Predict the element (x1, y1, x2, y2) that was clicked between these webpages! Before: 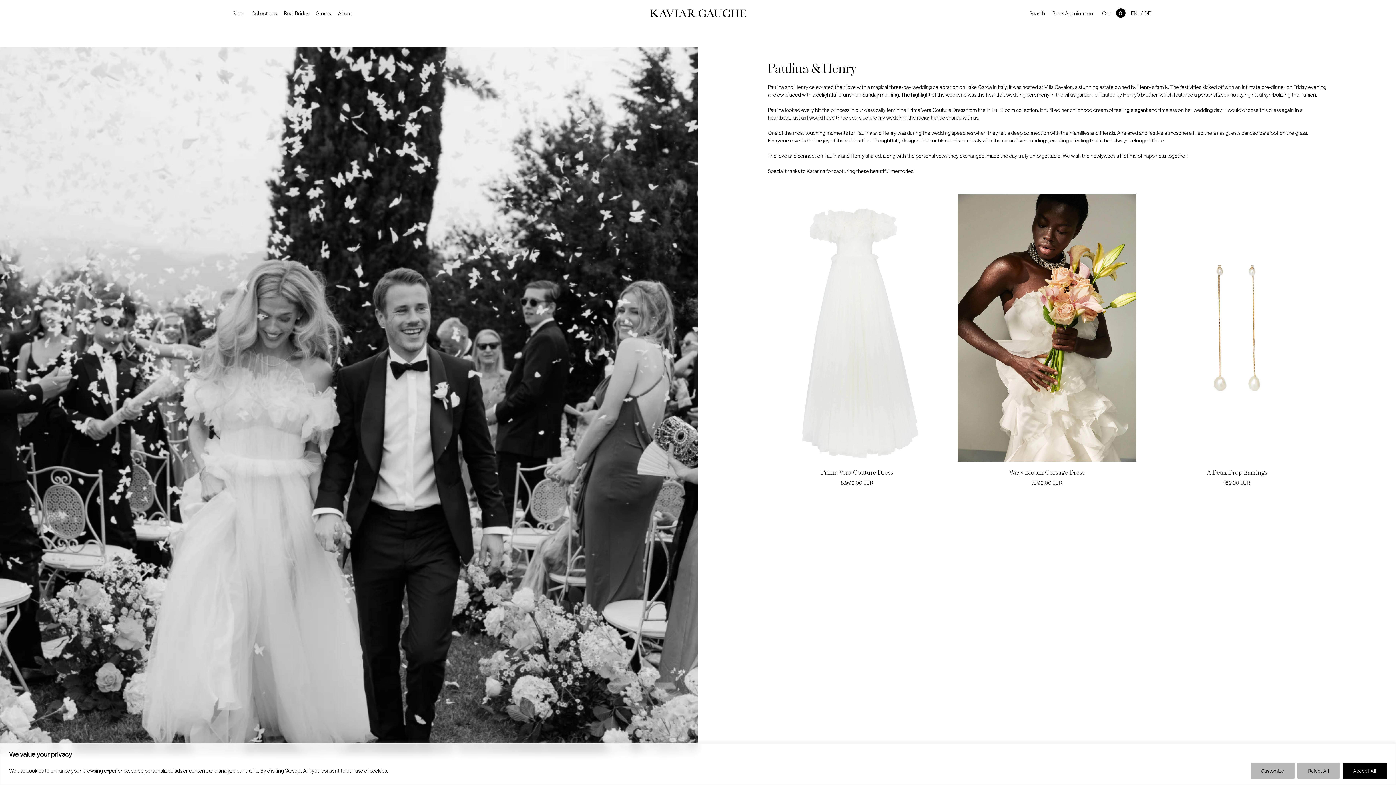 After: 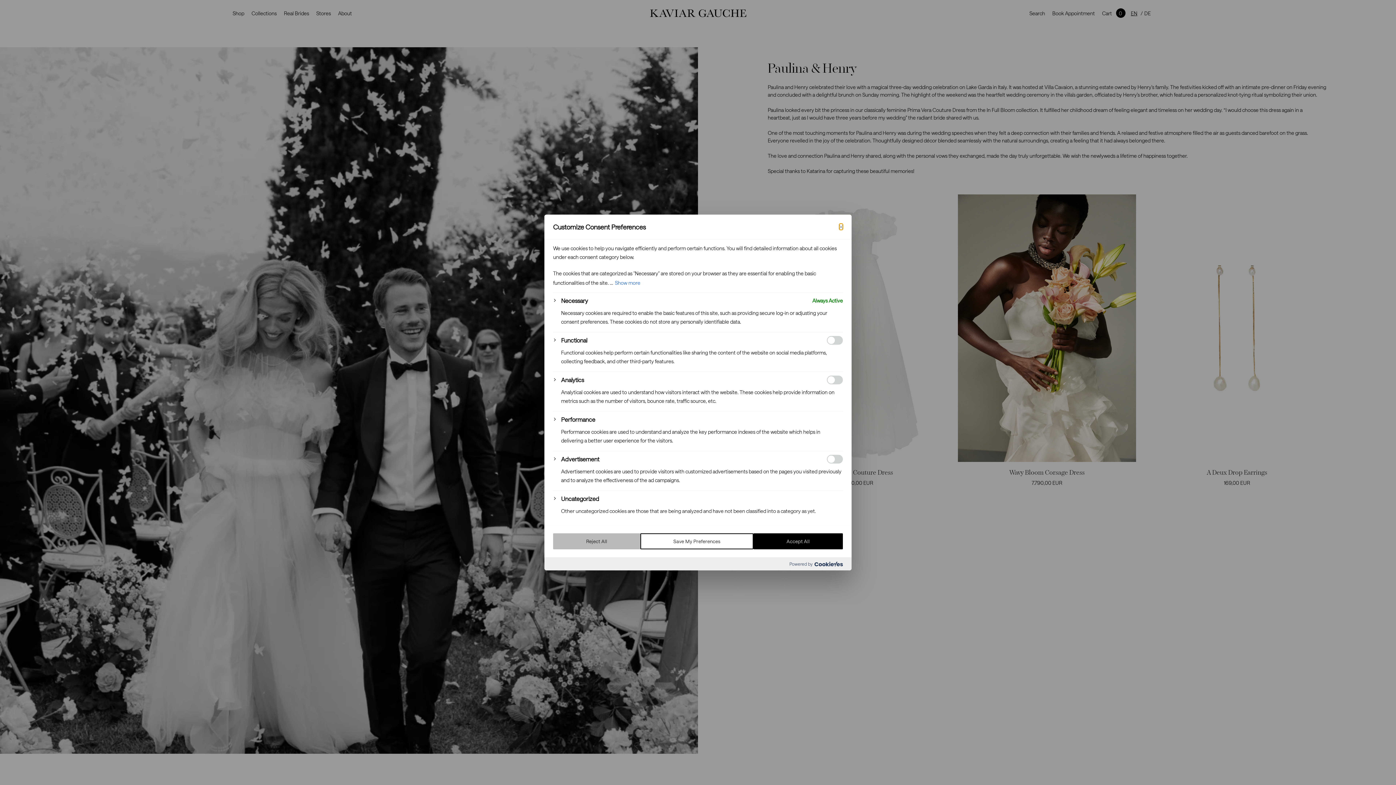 Action: bbox: (1250, 763, 1294, 779) label: Customize